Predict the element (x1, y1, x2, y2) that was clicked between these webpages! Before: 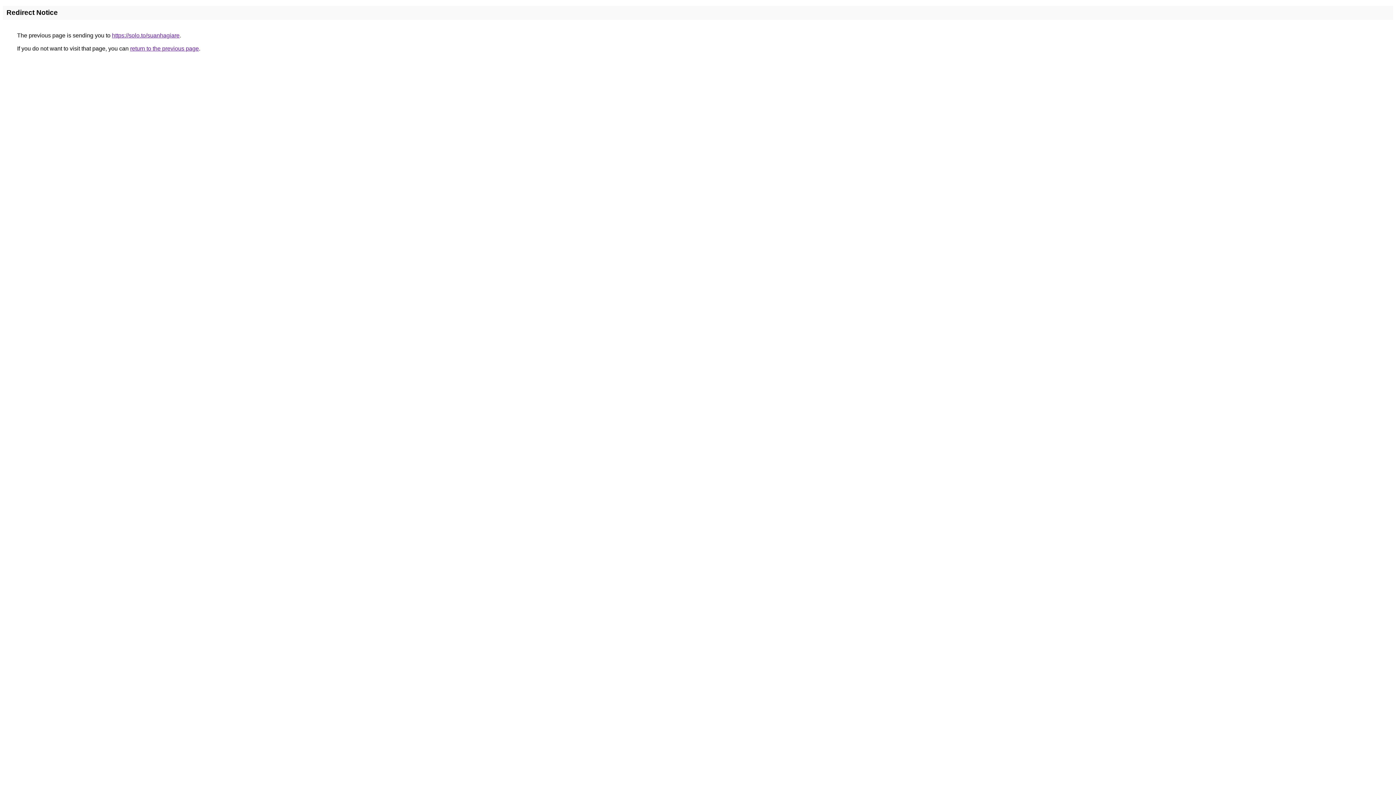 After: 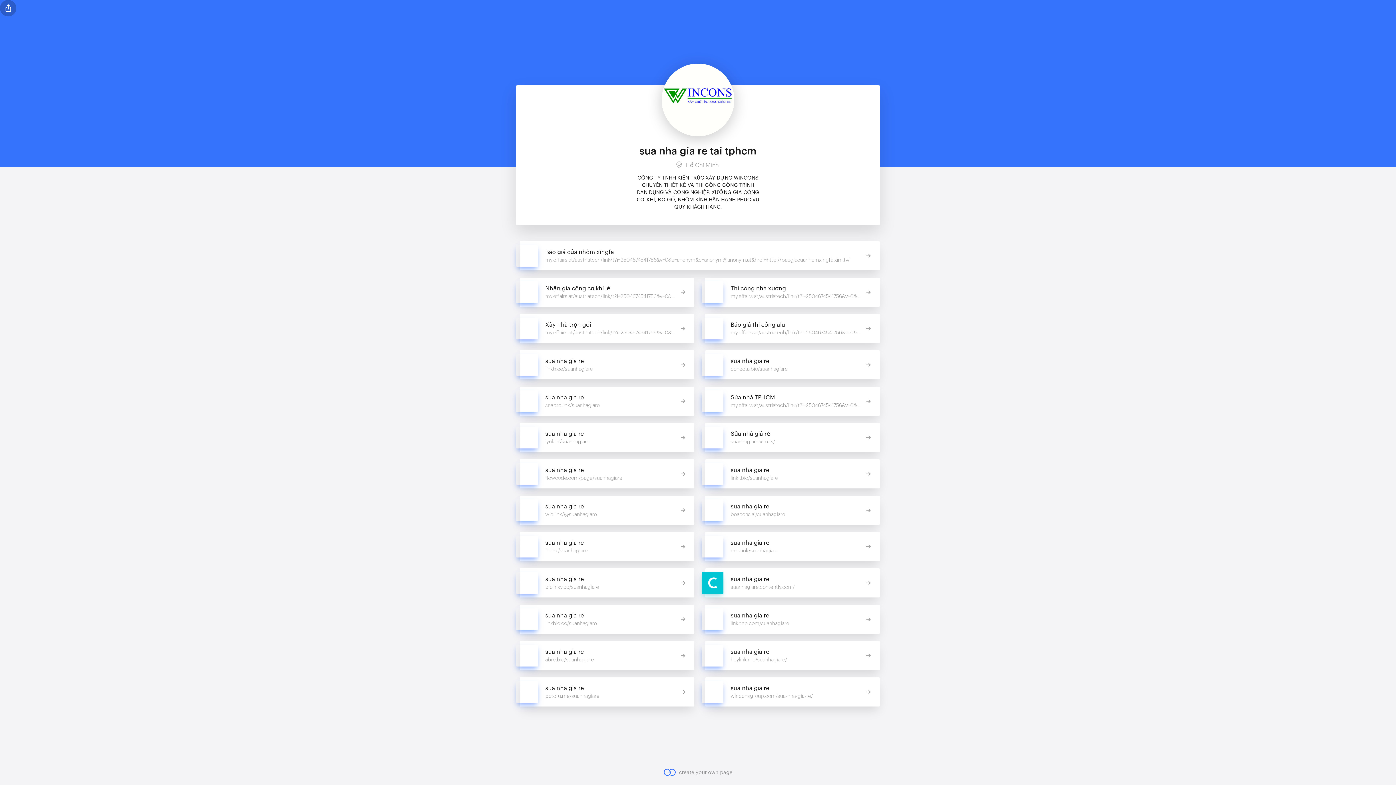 Action: label: https://solo.to/suanhagiare bbox: (112, 32, 179, 38)